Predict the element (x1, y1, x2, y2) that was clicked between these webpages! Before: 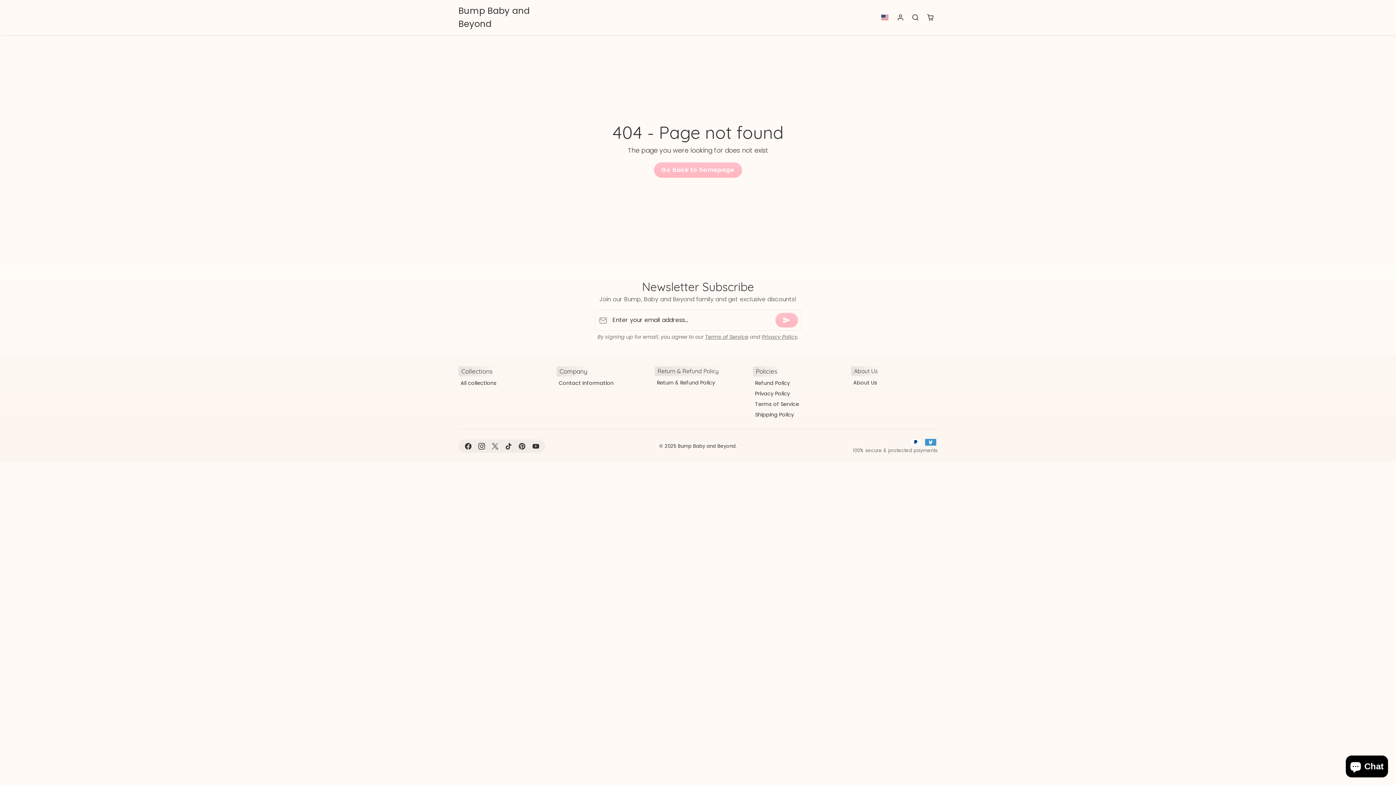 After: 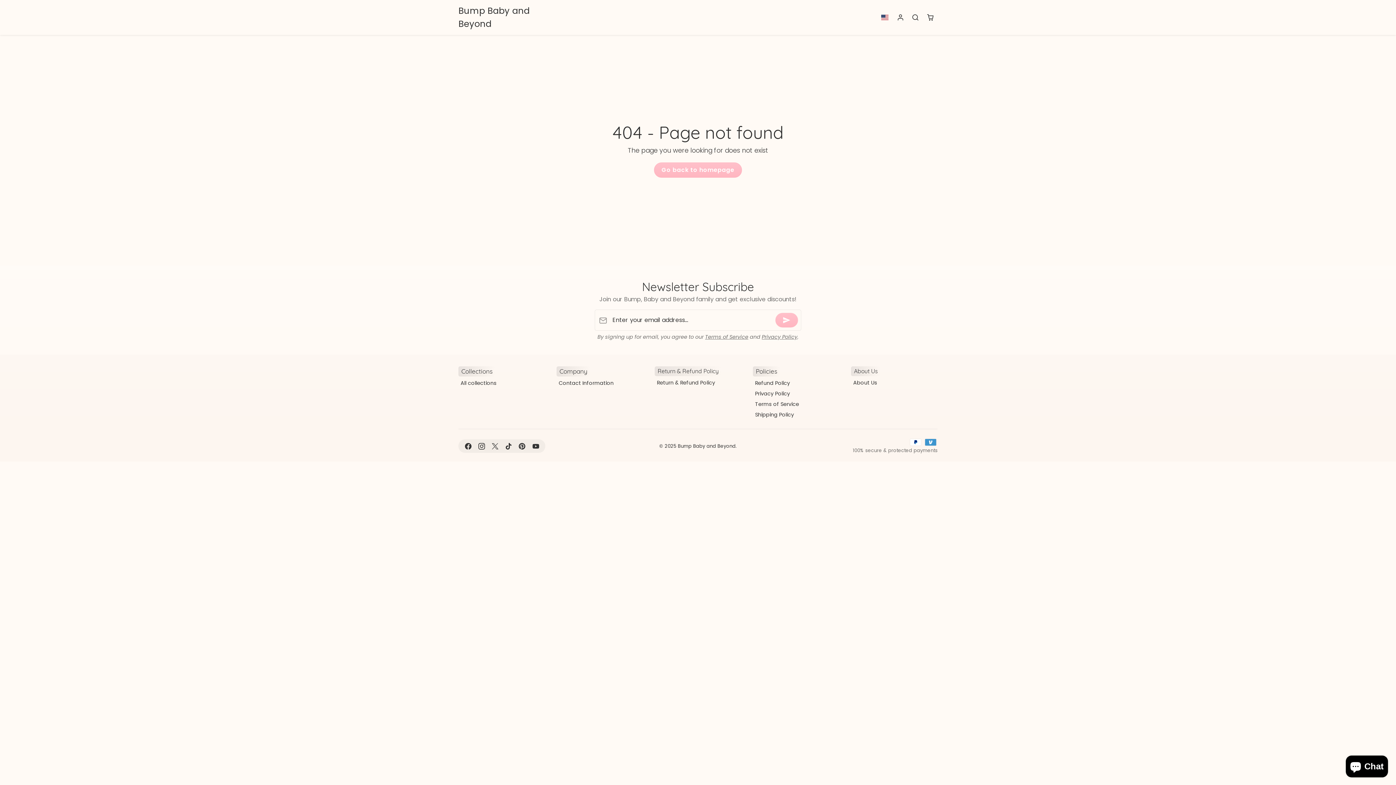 Action: bbox: (762, 333, 797, 340) label: Privacy Policy